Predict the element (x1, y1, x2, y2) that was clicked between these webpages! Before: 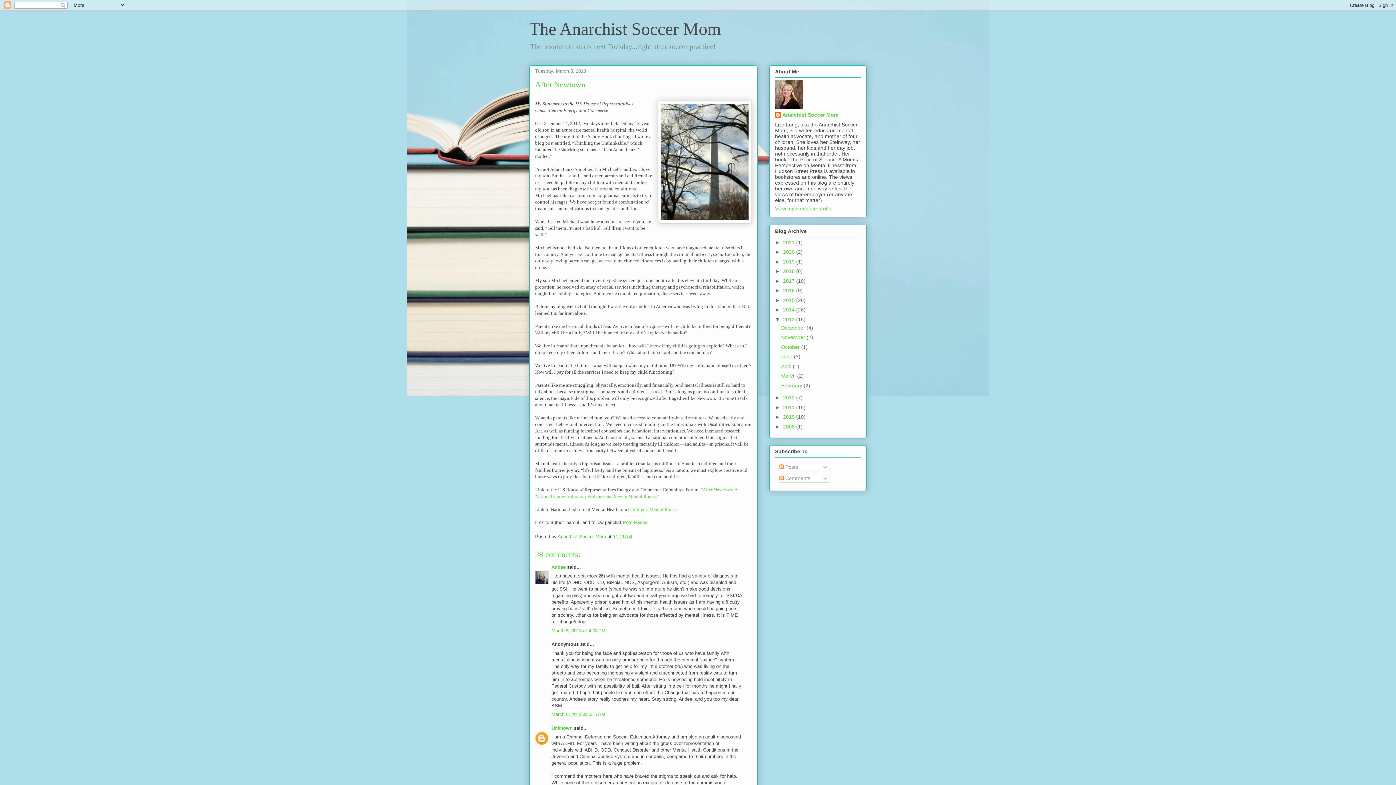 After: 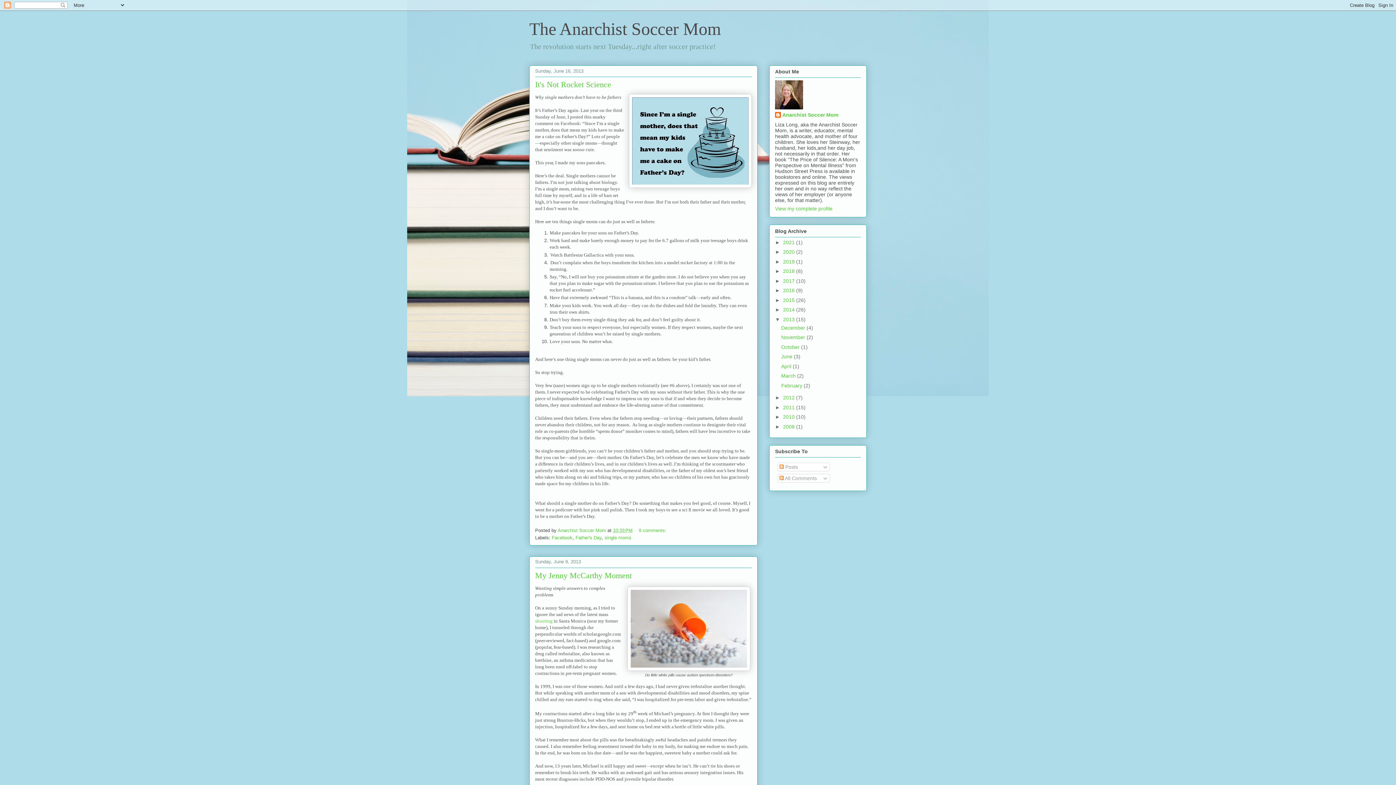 Action: bbox: (781, 353, 794, 359) label: June 